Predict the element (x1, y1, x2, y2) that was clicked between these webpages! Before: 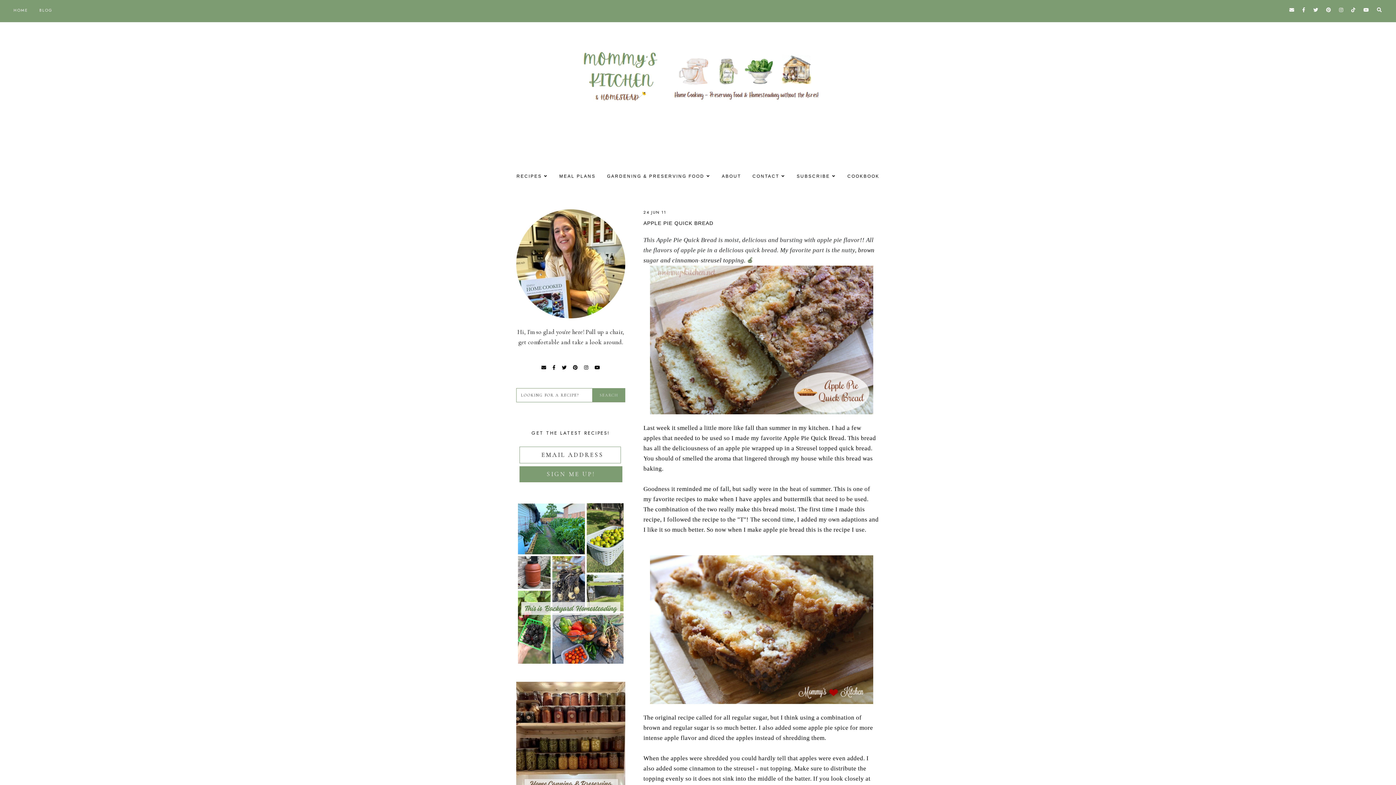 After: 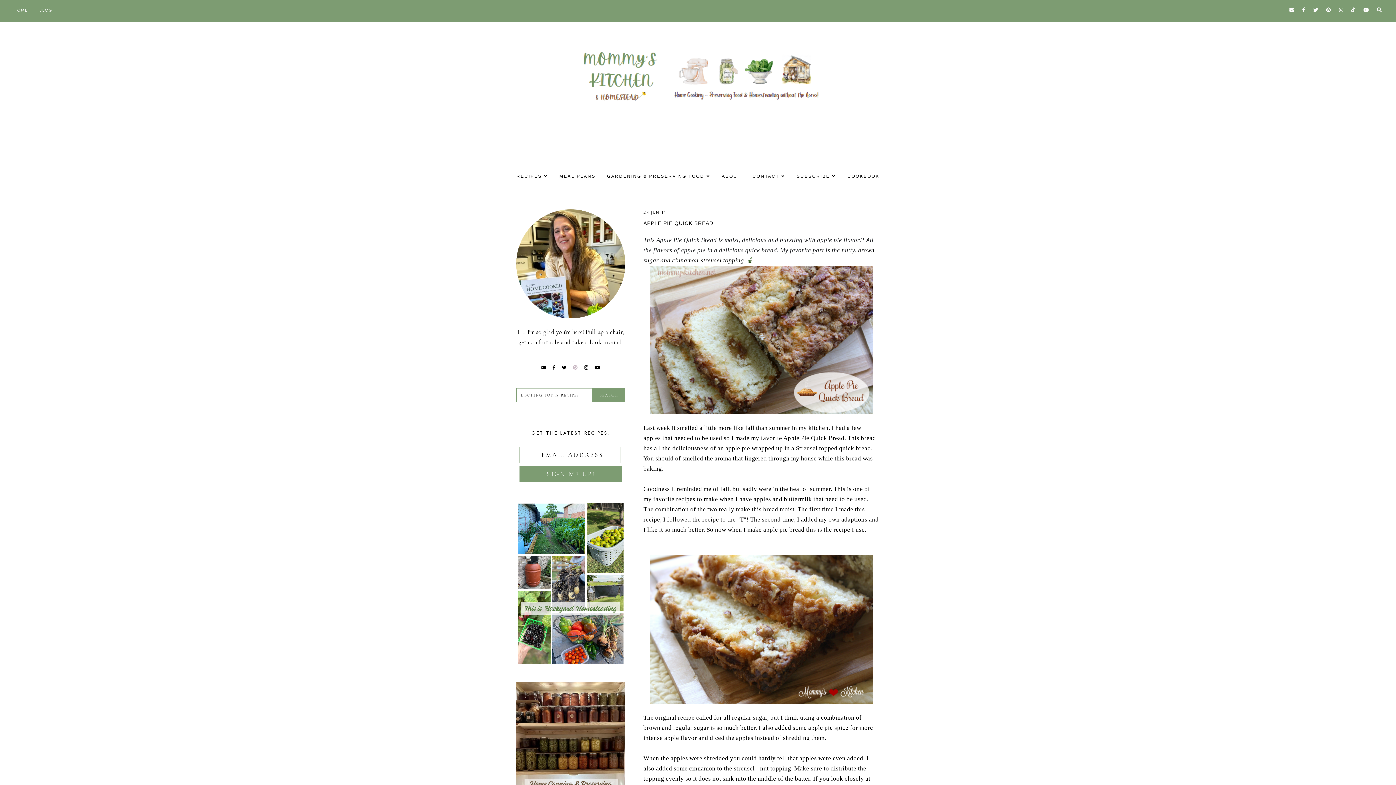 Action: bbox: (573, 365, 577, 370)